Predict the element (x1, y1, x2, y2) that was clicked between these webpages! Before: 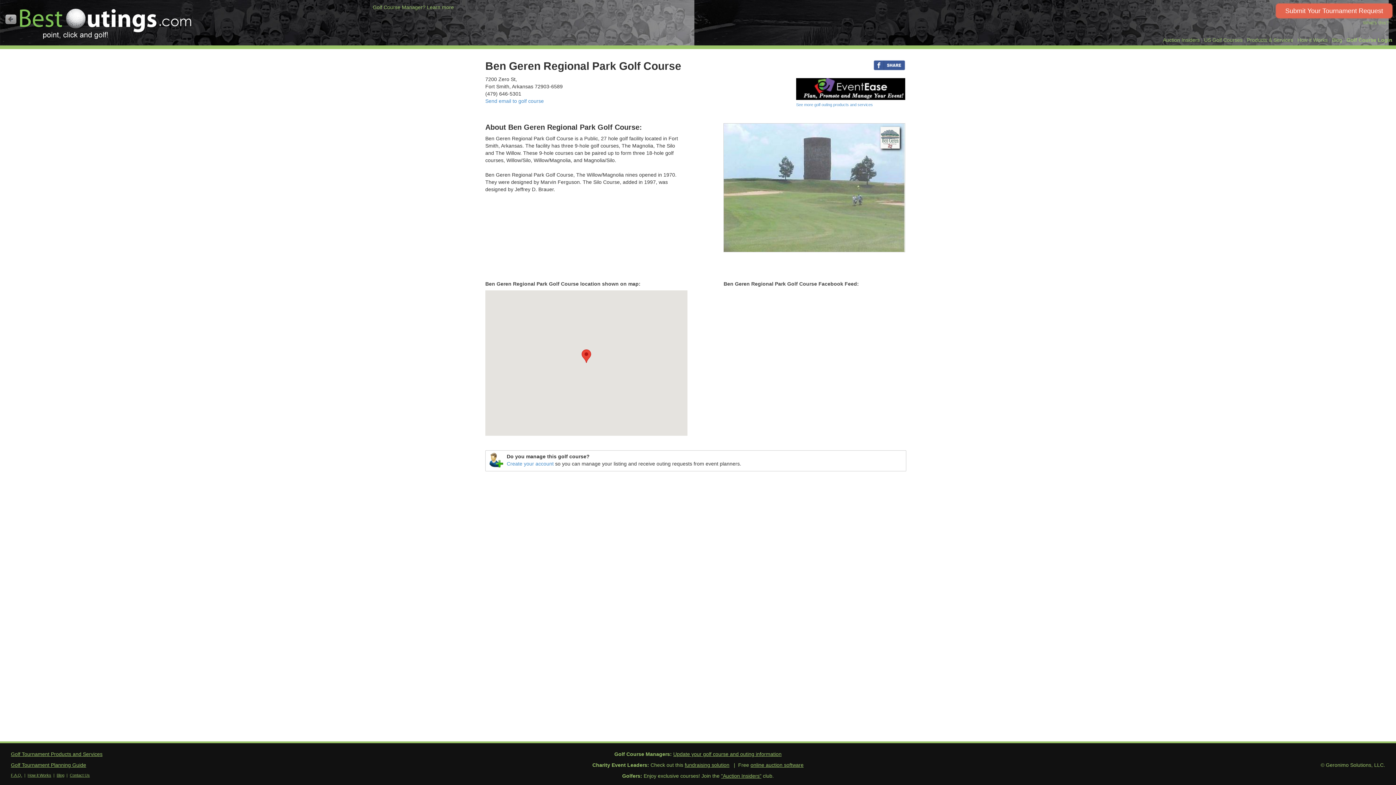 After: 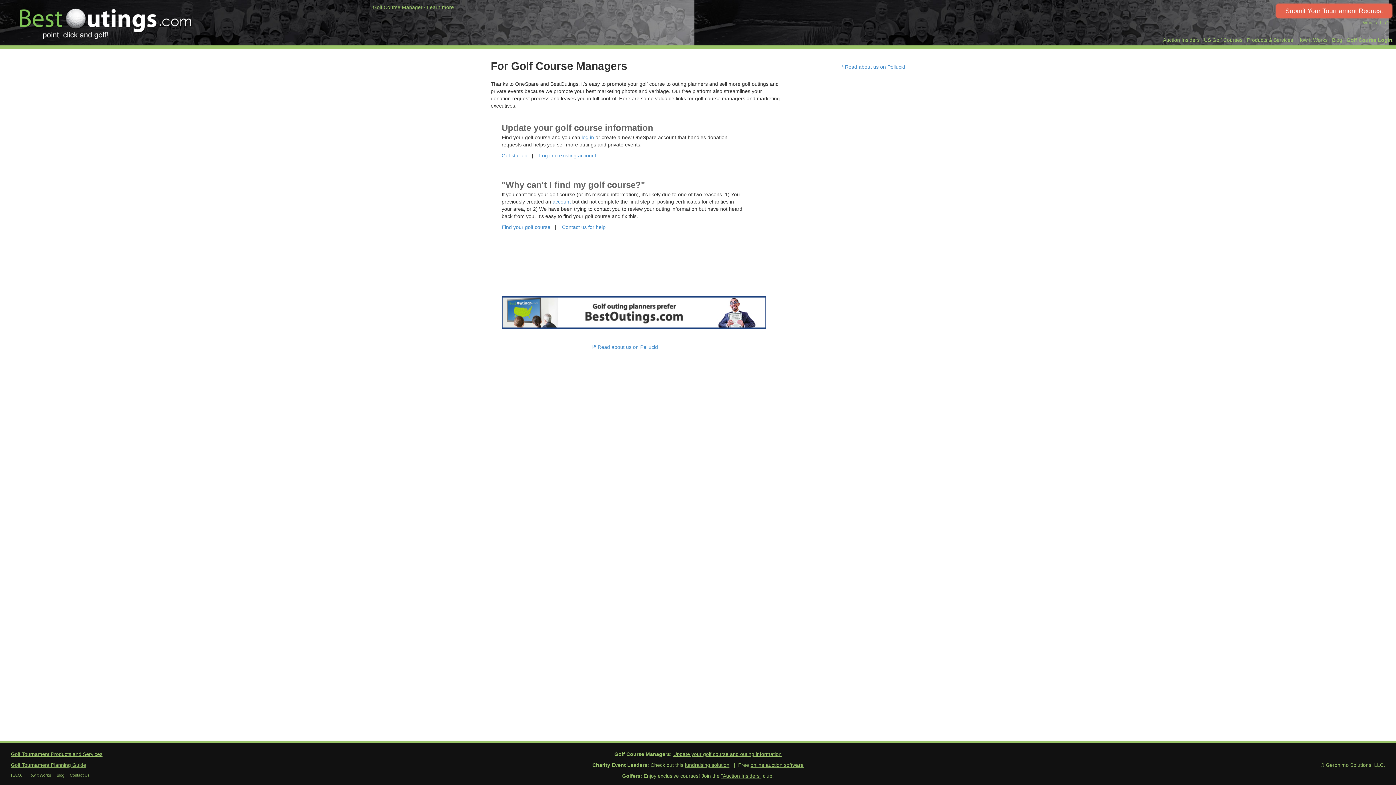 Action: label: Golf Course Login bbox: (1346, 37, 1392, 42)